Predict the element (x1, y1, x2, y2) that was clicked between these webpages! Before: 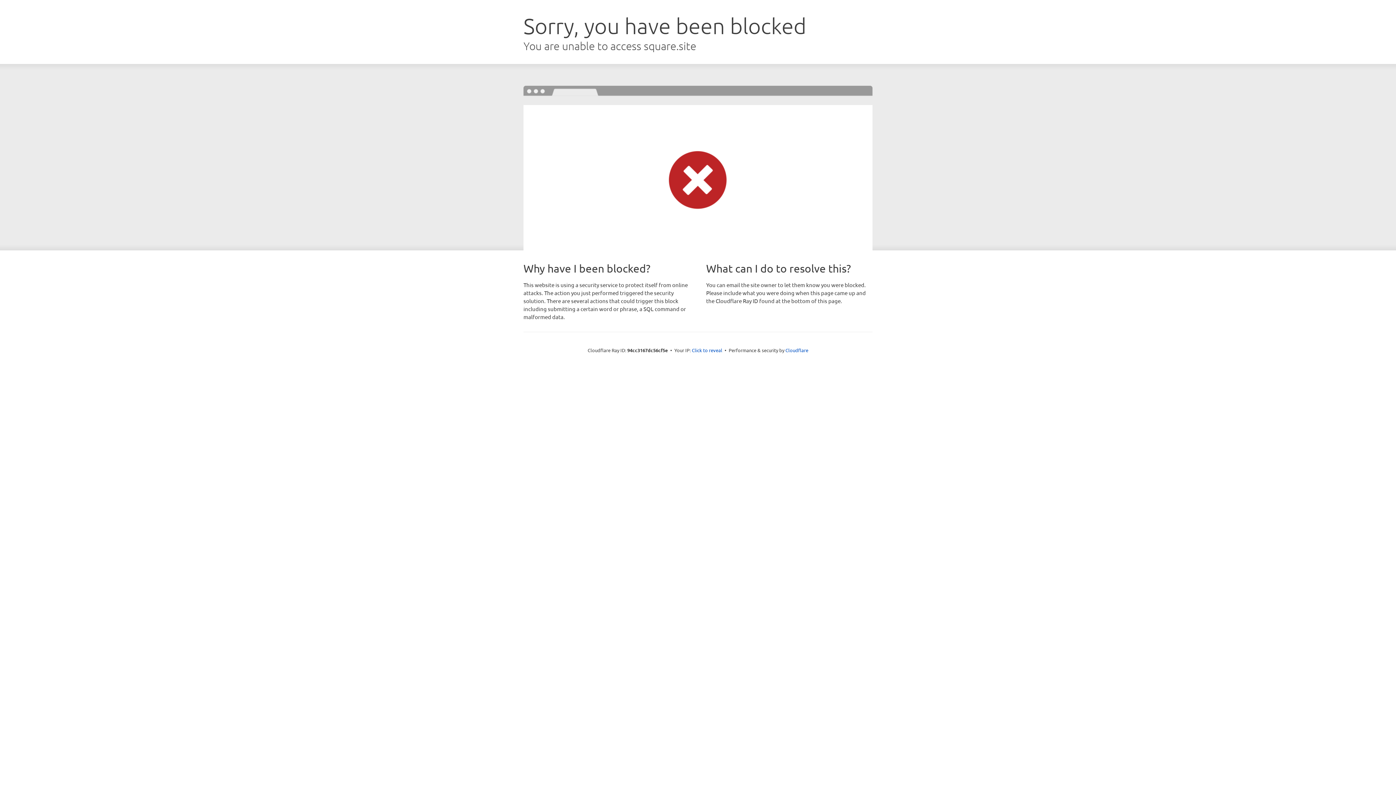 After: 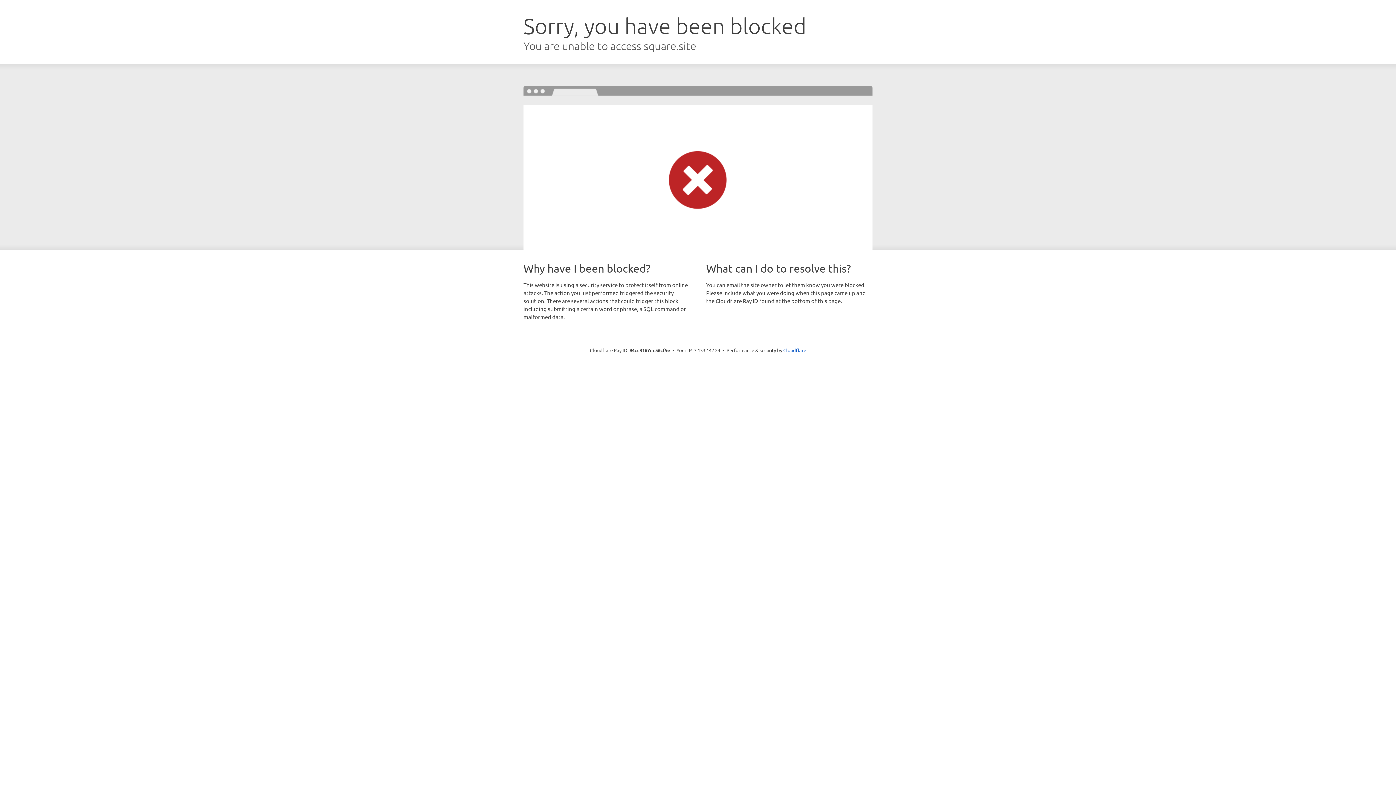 Action: bbox: (692, 346, 722, 353) label: Click to reveal